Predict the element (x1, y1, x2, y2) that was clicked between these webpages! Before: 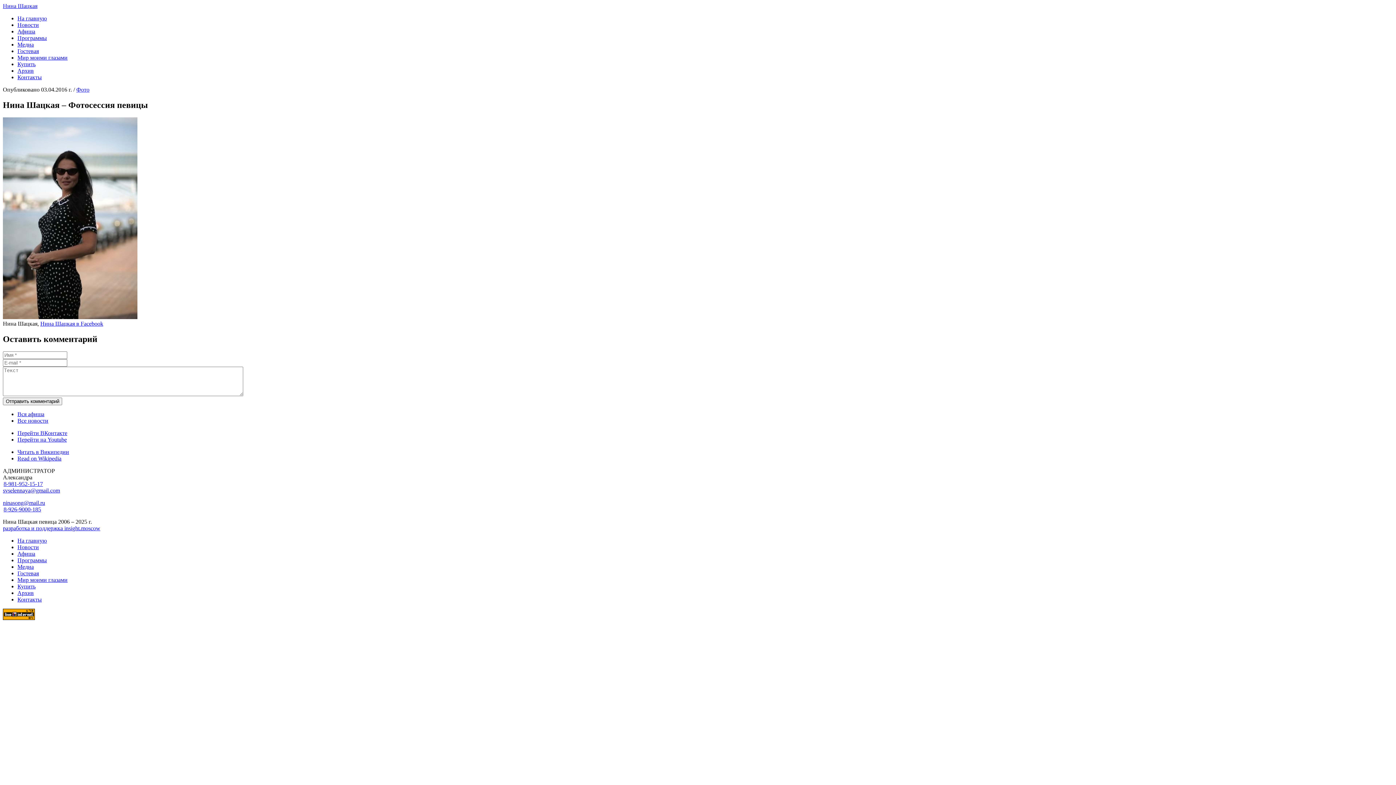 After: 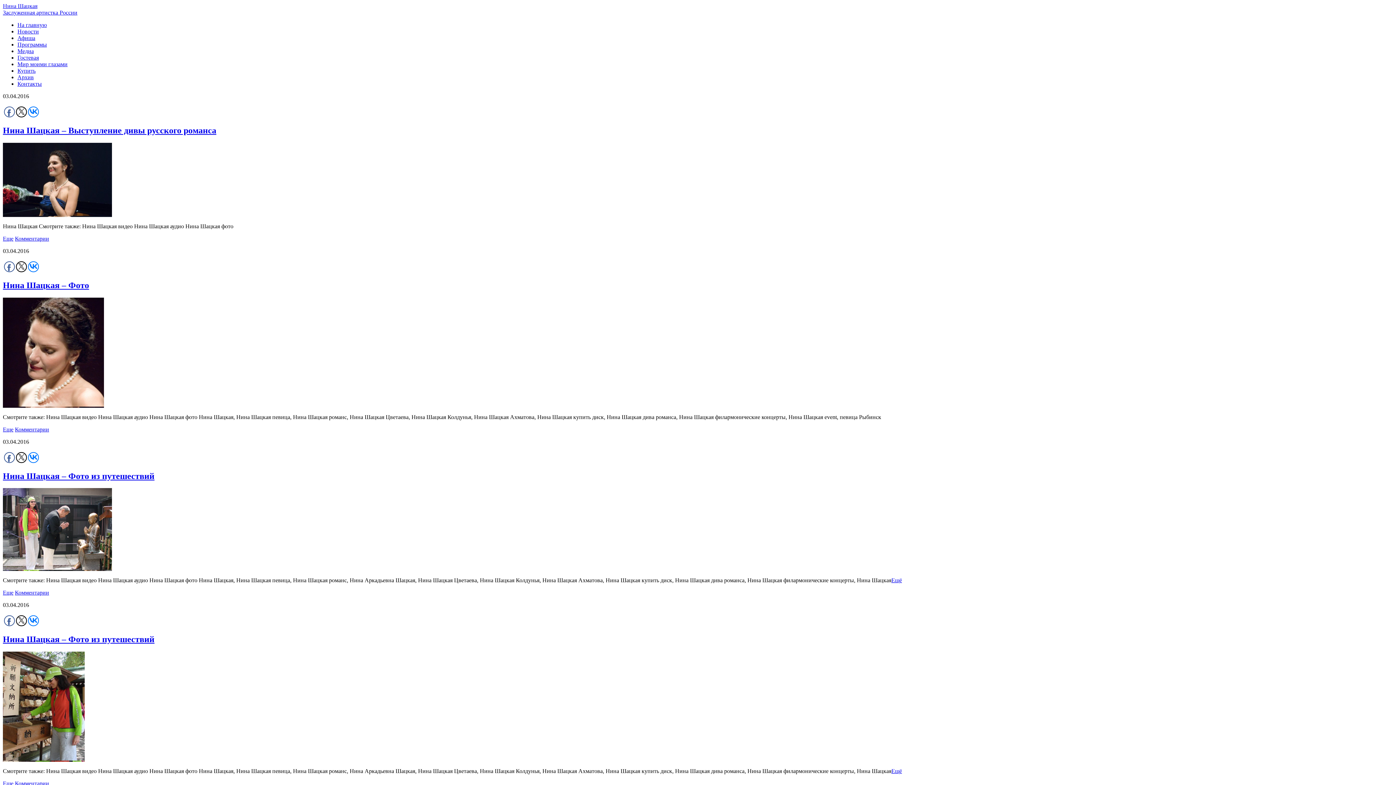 Action: bbox: (76, 86, 89, 92) label: Фото